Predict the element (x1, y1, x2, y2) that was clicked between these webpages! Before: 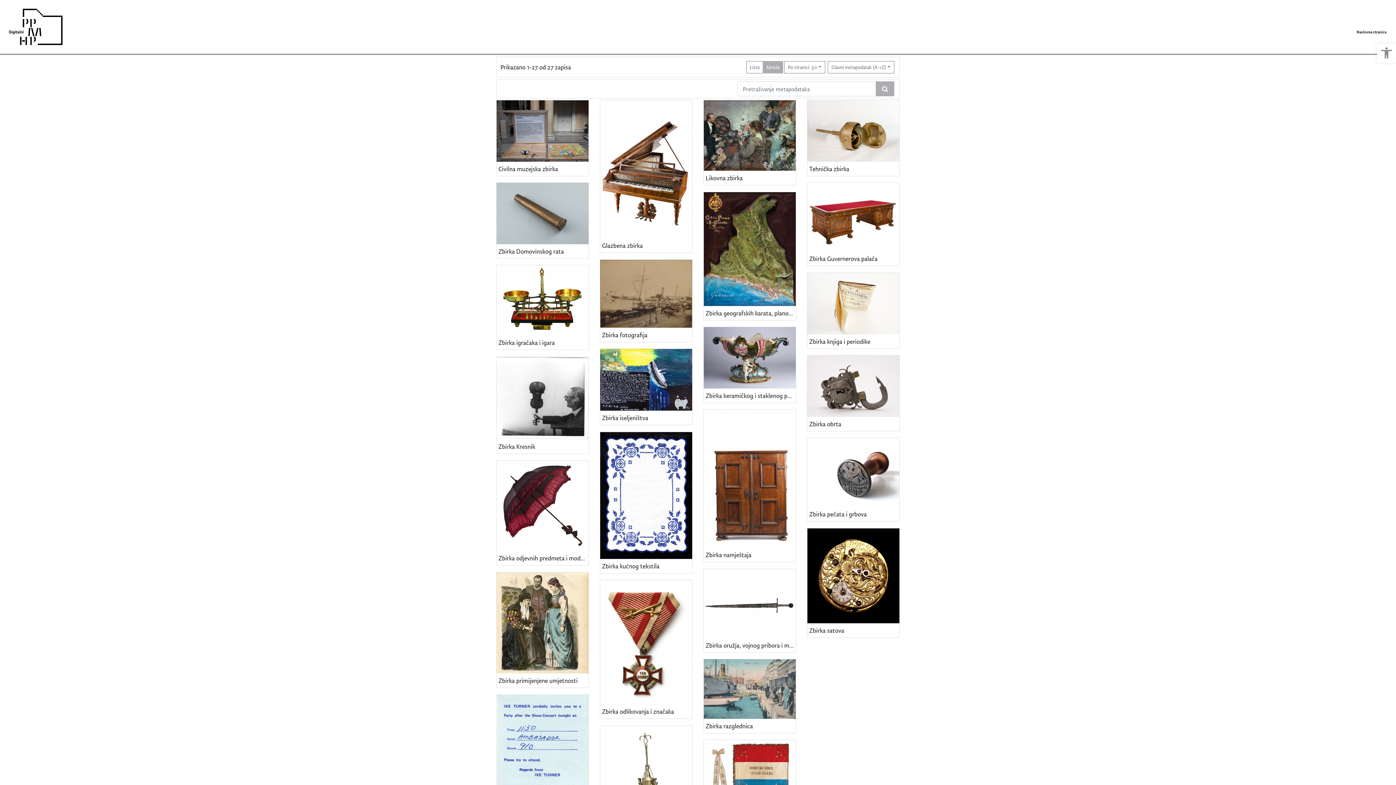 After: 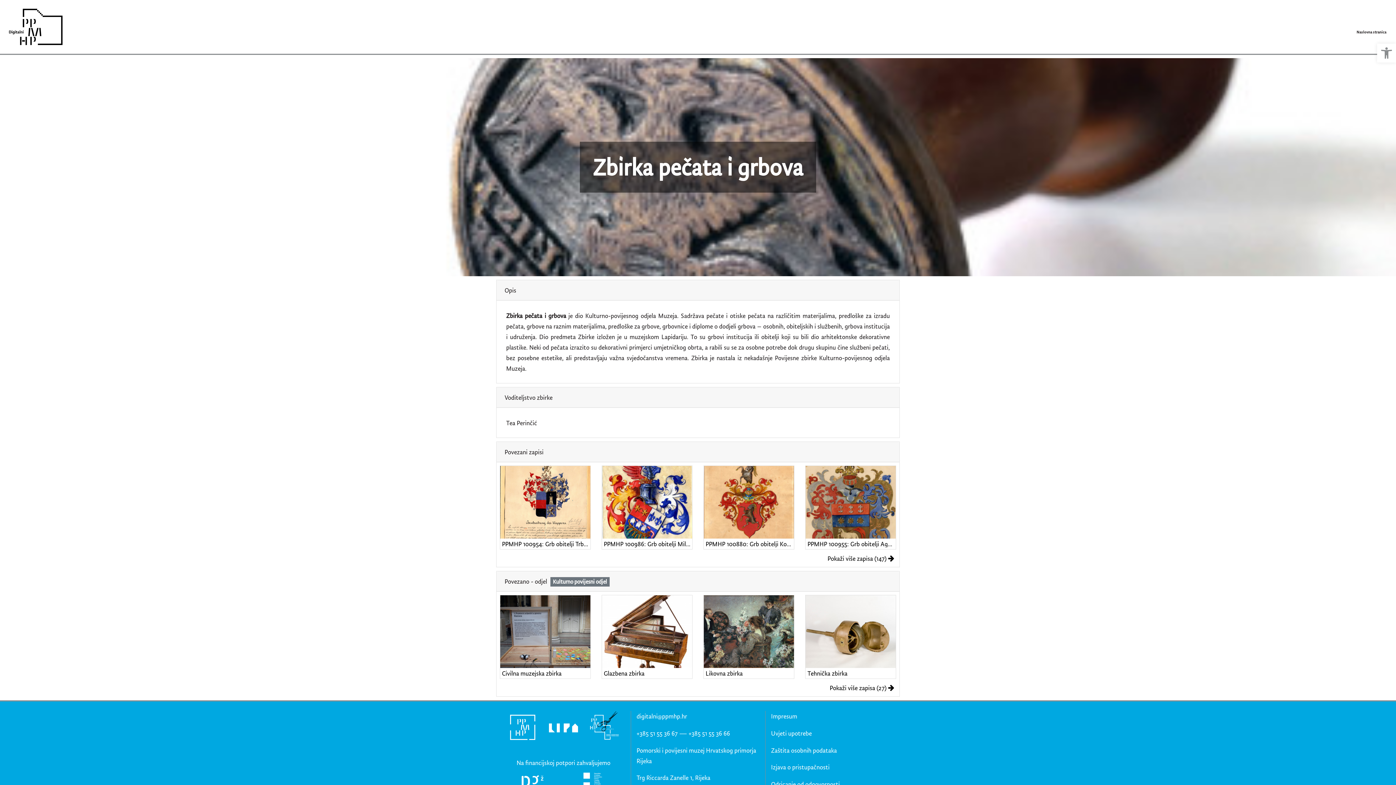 Action: bbox: (807, 507, 899, 521) label: Zbirka pečata i grbova